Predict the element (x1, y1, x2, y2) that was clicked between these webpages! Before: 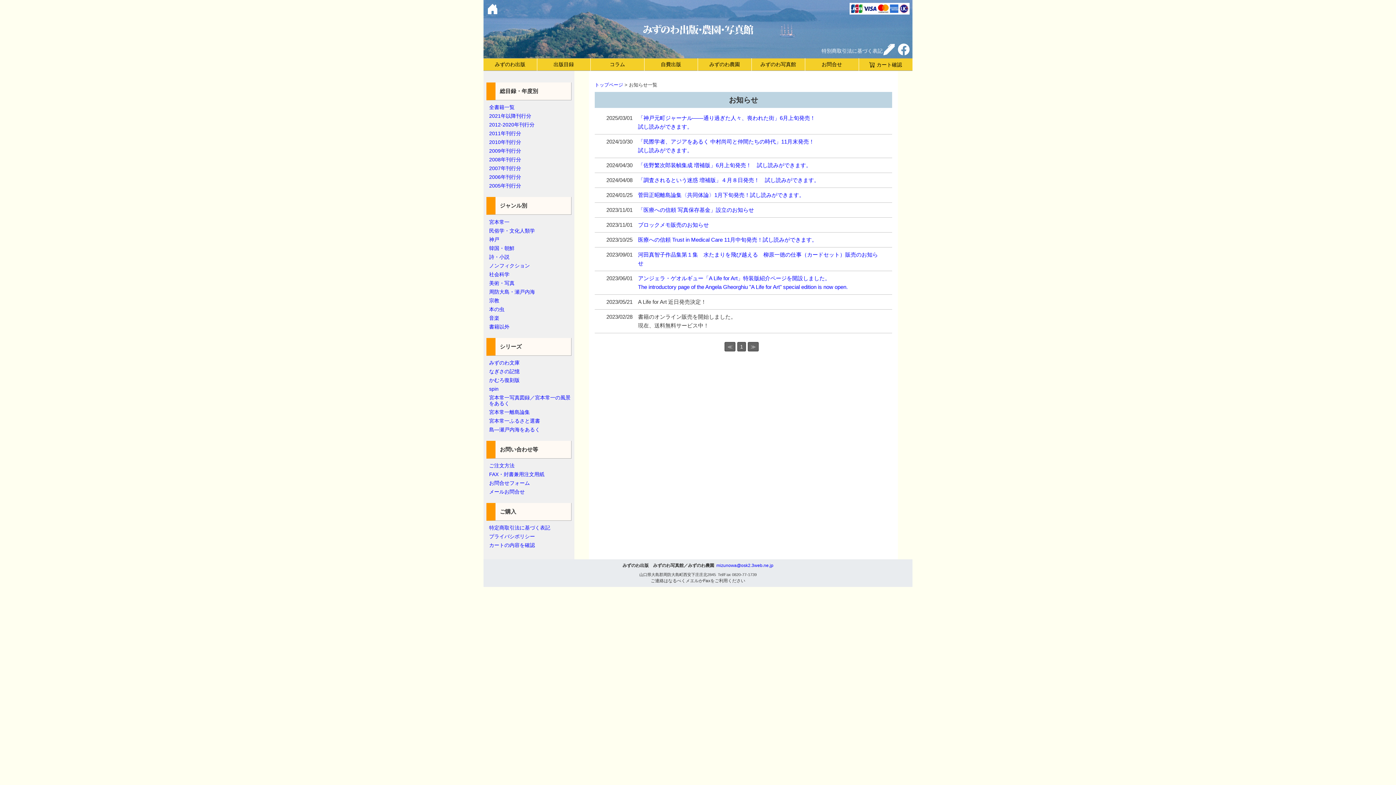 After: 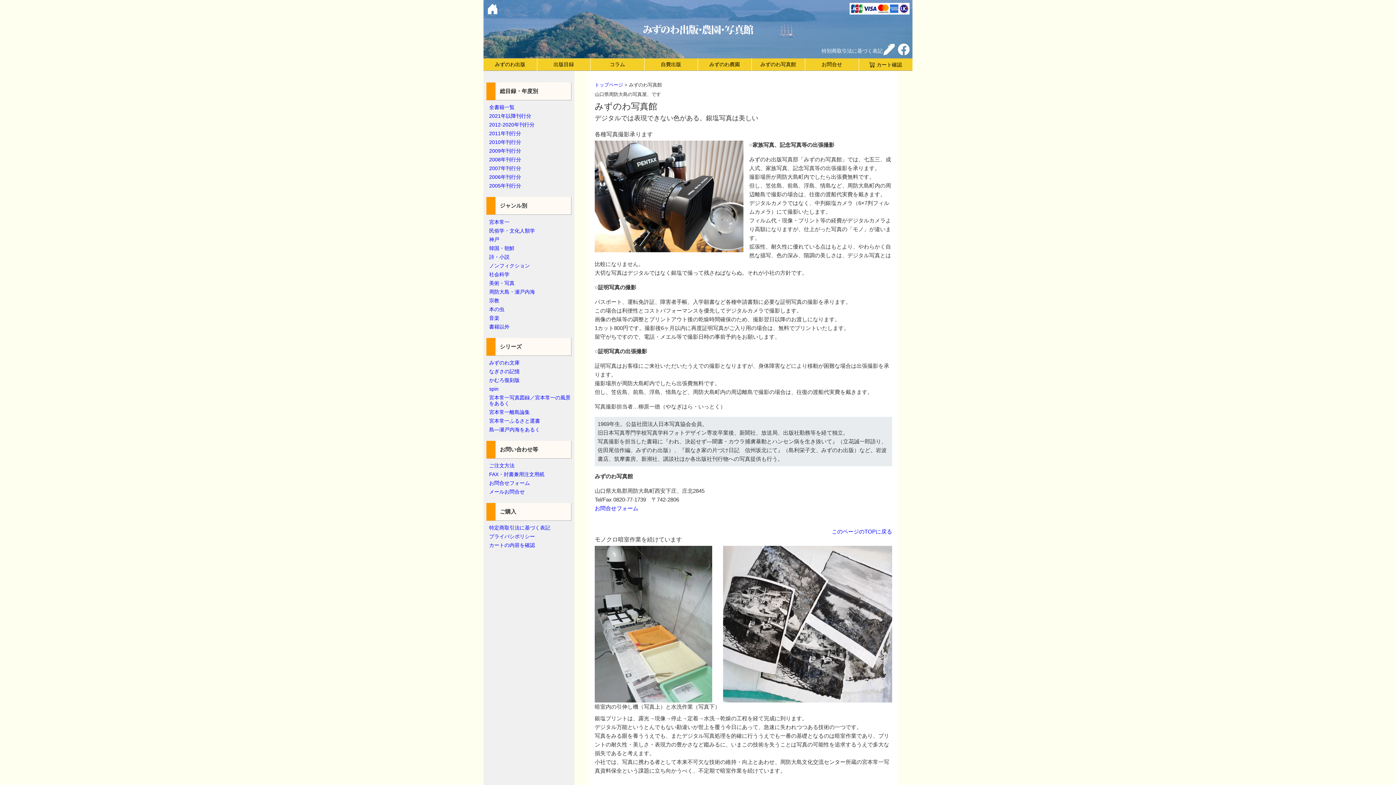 Action: label: みずのわ写真館 bbox: (751, 58, 805, 70)